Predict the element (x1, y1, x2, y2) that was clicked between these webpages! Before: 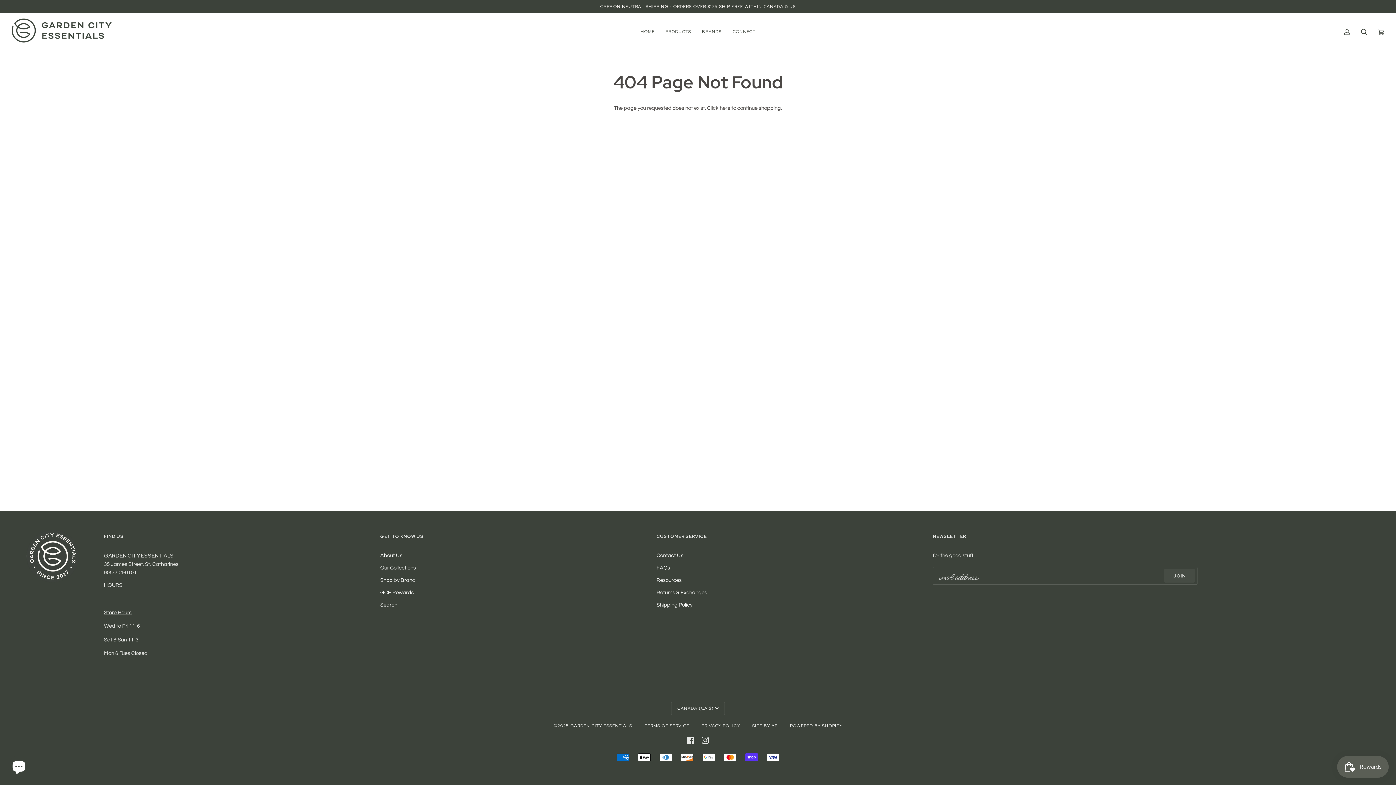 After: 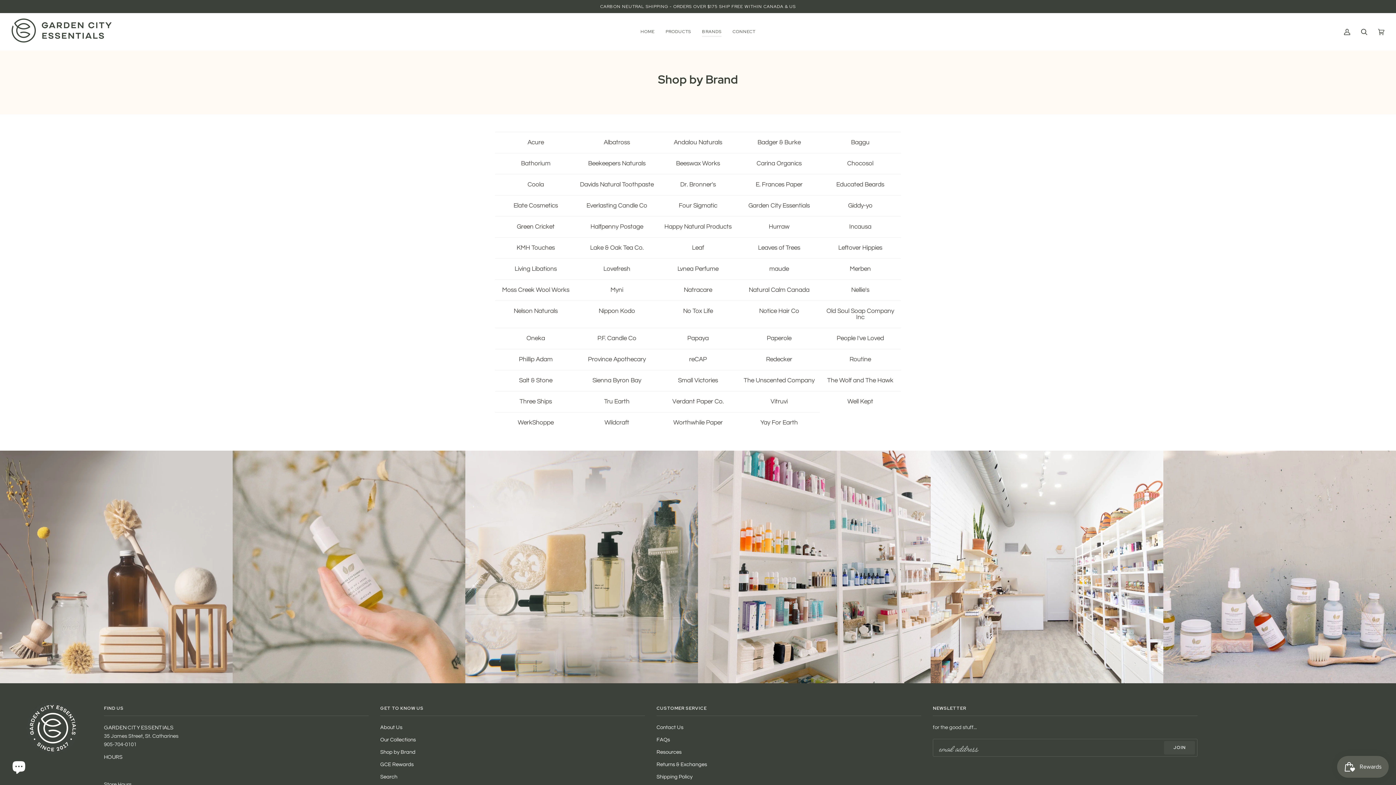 Action: bbox: (380, 577, 415, 583) label: Shop by Brand